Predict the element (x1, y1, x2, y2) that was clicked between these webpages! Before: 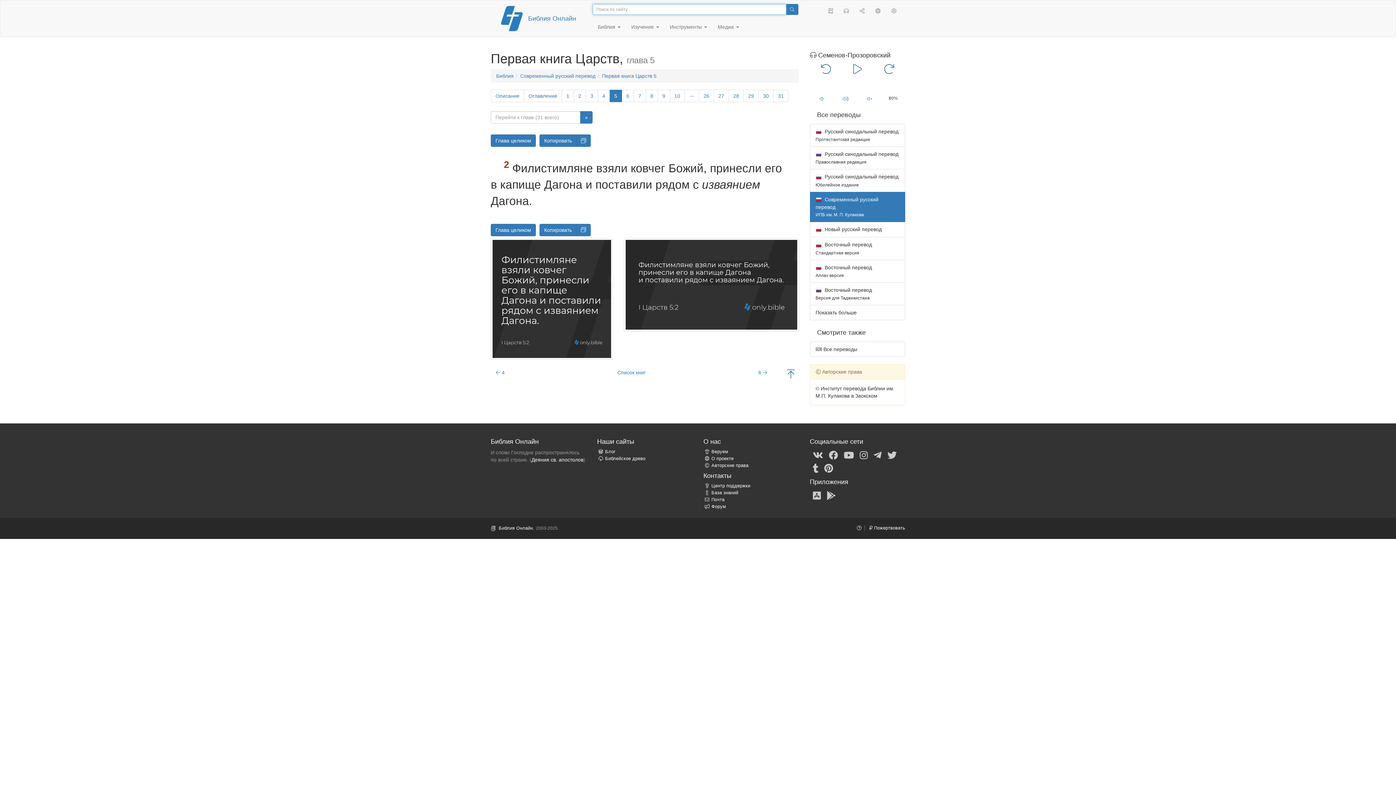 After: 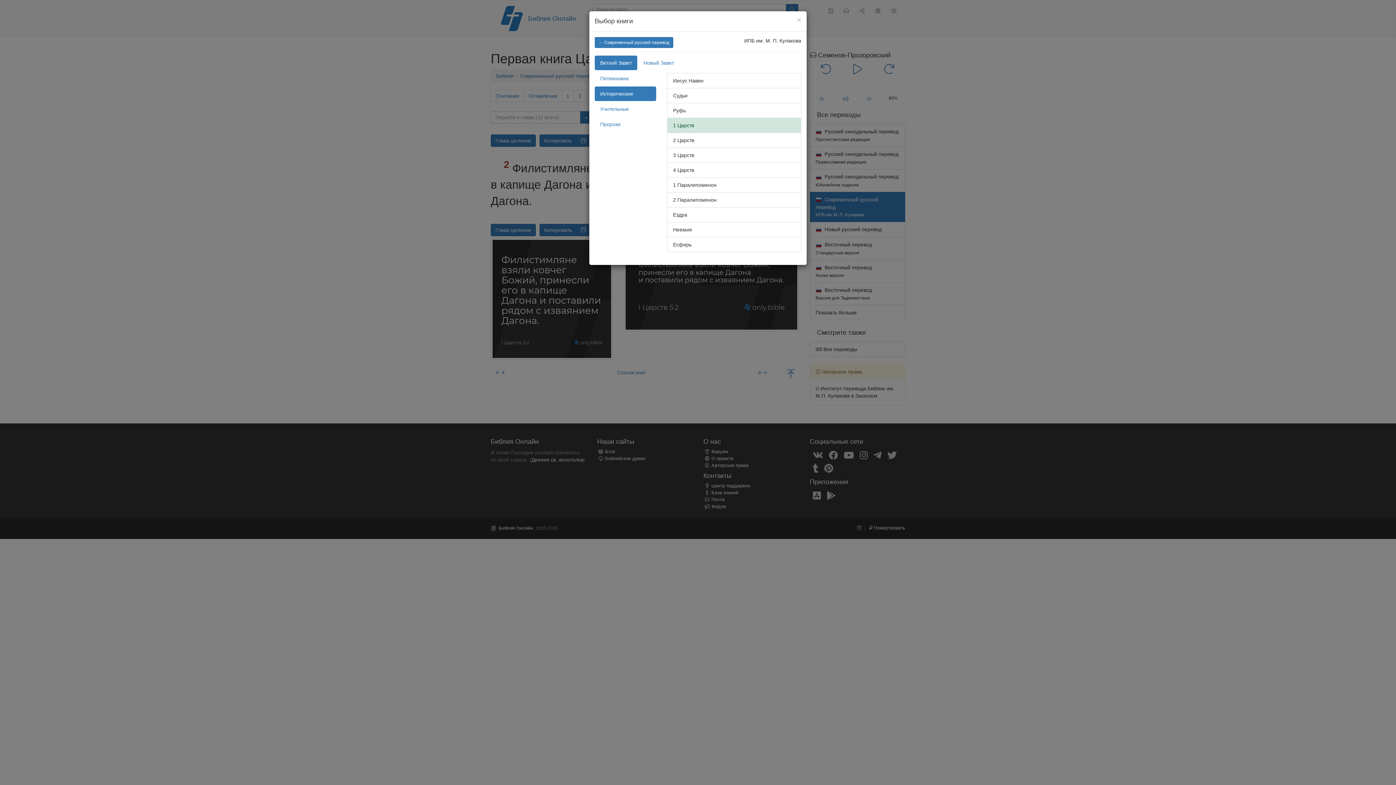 Action: bbox: (823, 1, 838, 20)